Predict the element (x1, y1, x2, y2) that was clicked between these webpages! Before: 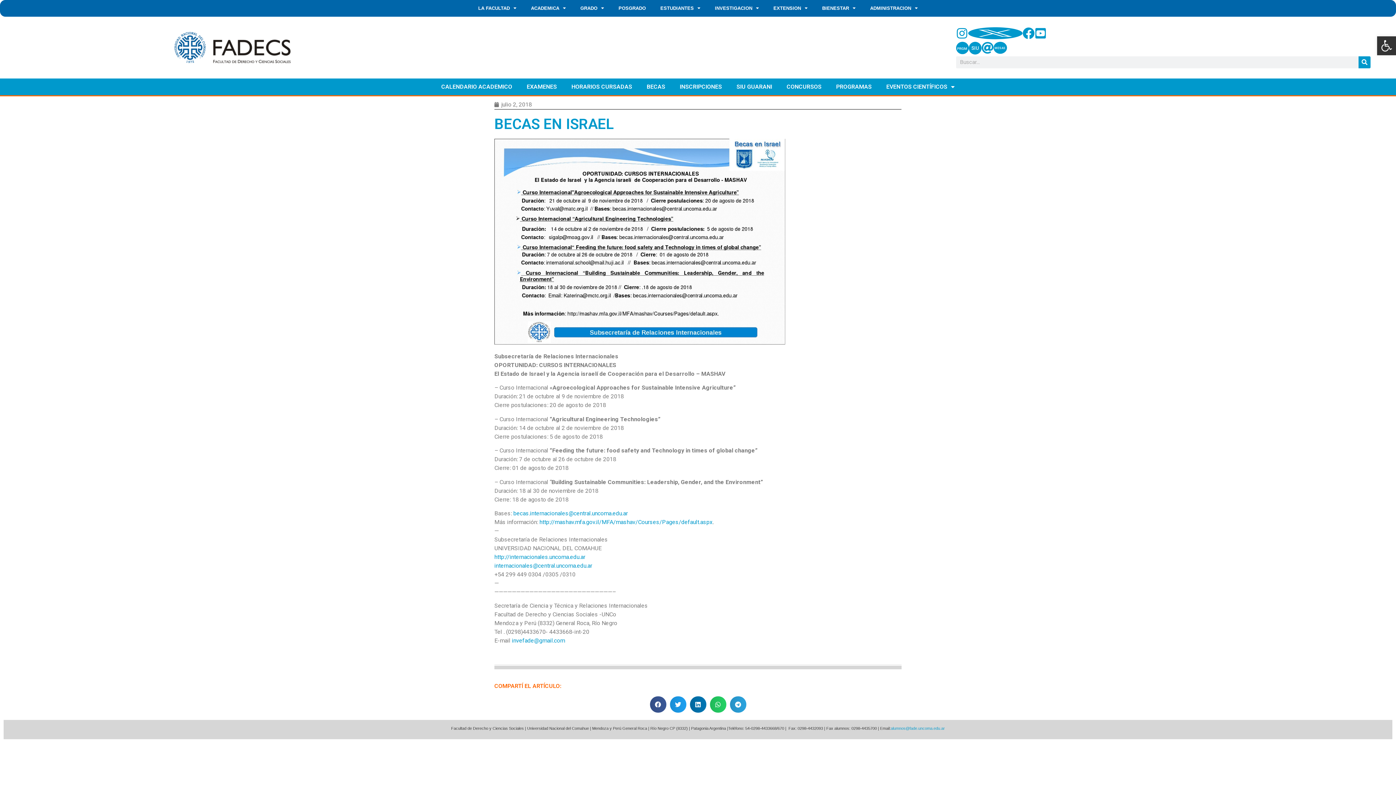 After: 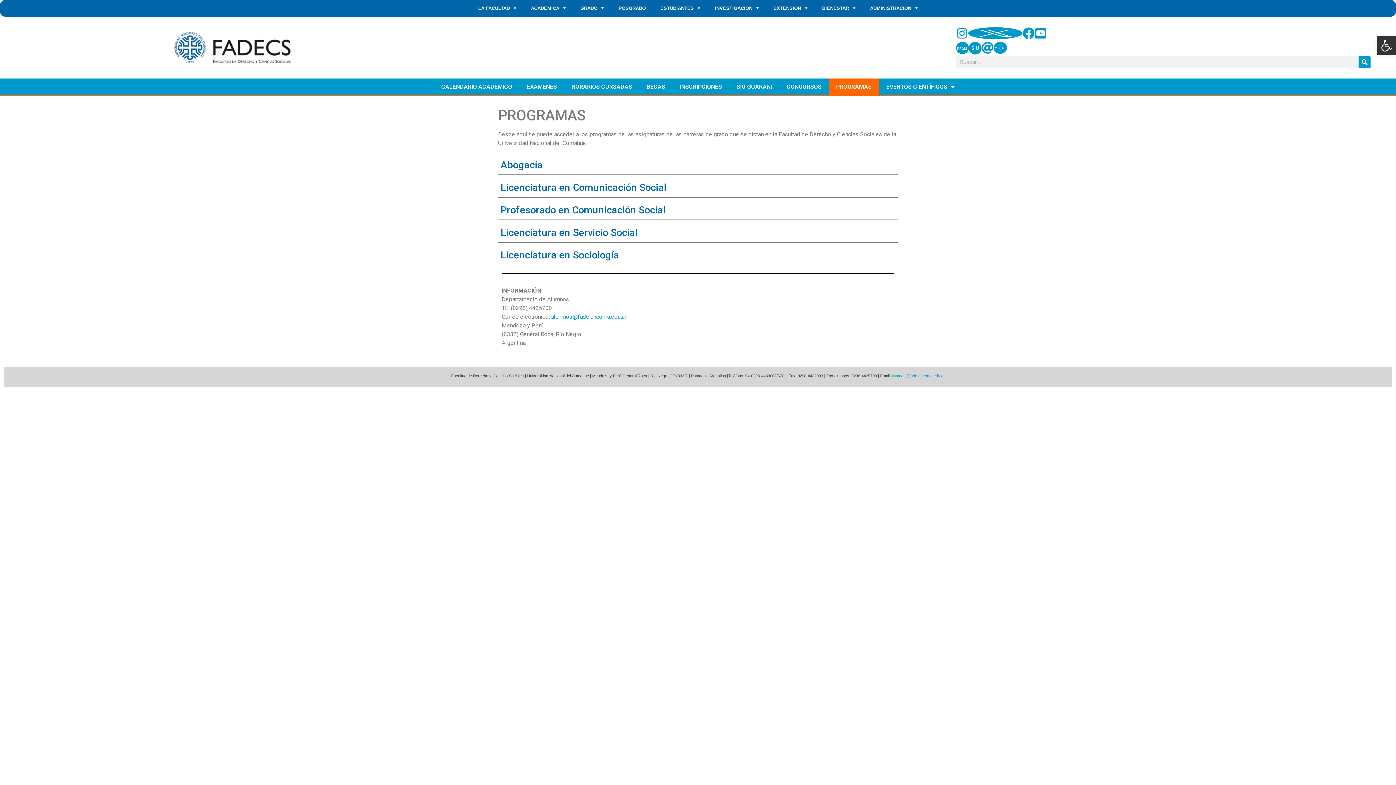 Action: label: PROGRAMAS bbox: (829, 78, 879, 95)